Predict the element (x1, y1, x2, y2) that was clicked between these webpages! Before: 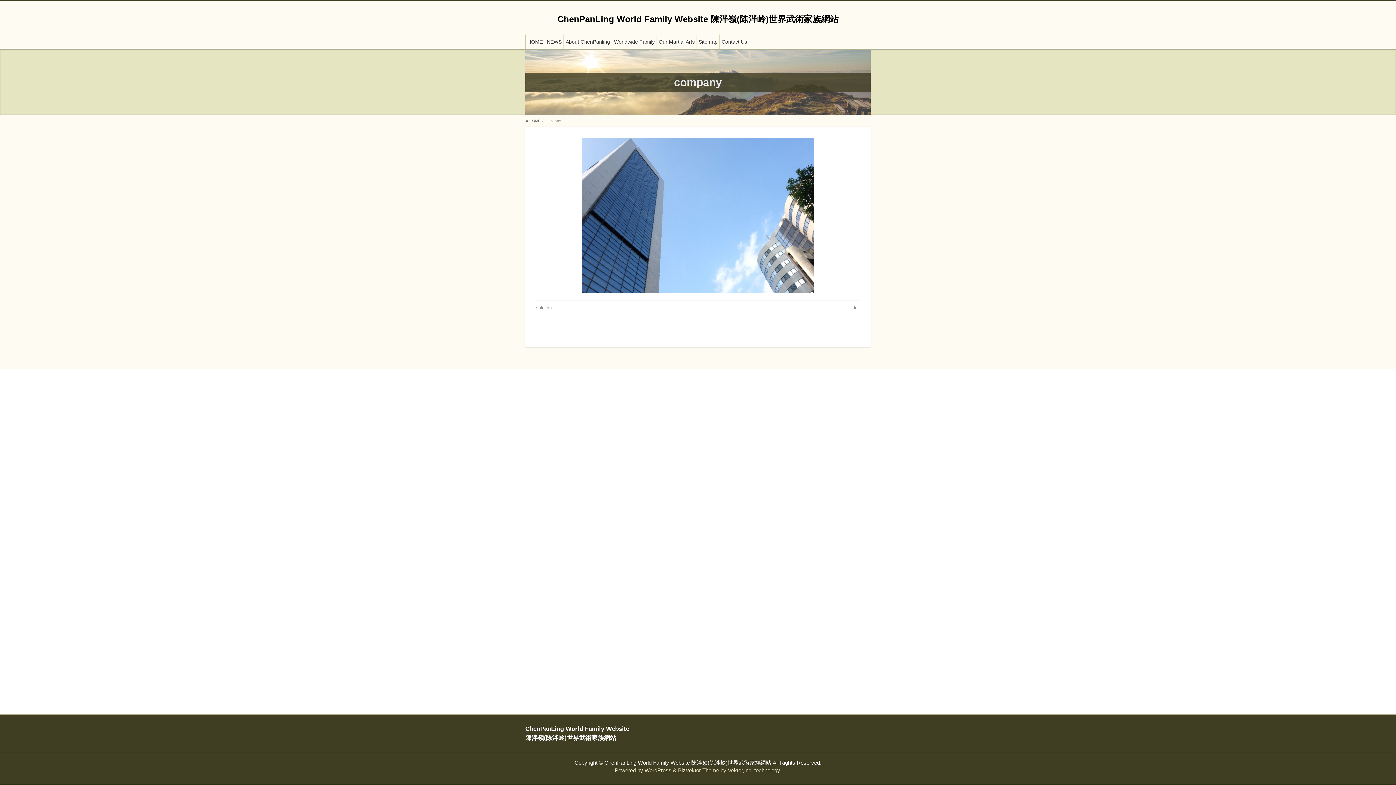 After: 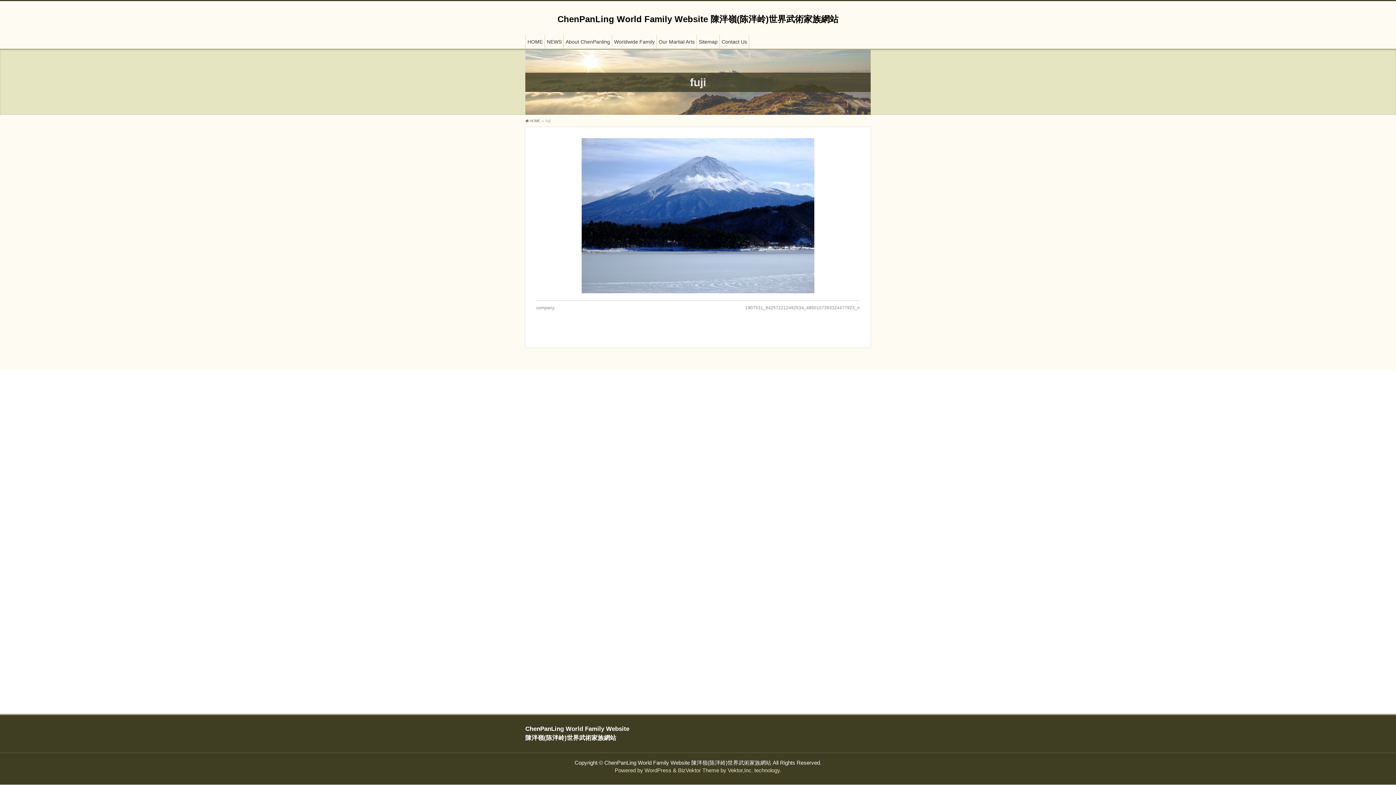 Action: label: fuji bbox: (854, 305, 860, 310)